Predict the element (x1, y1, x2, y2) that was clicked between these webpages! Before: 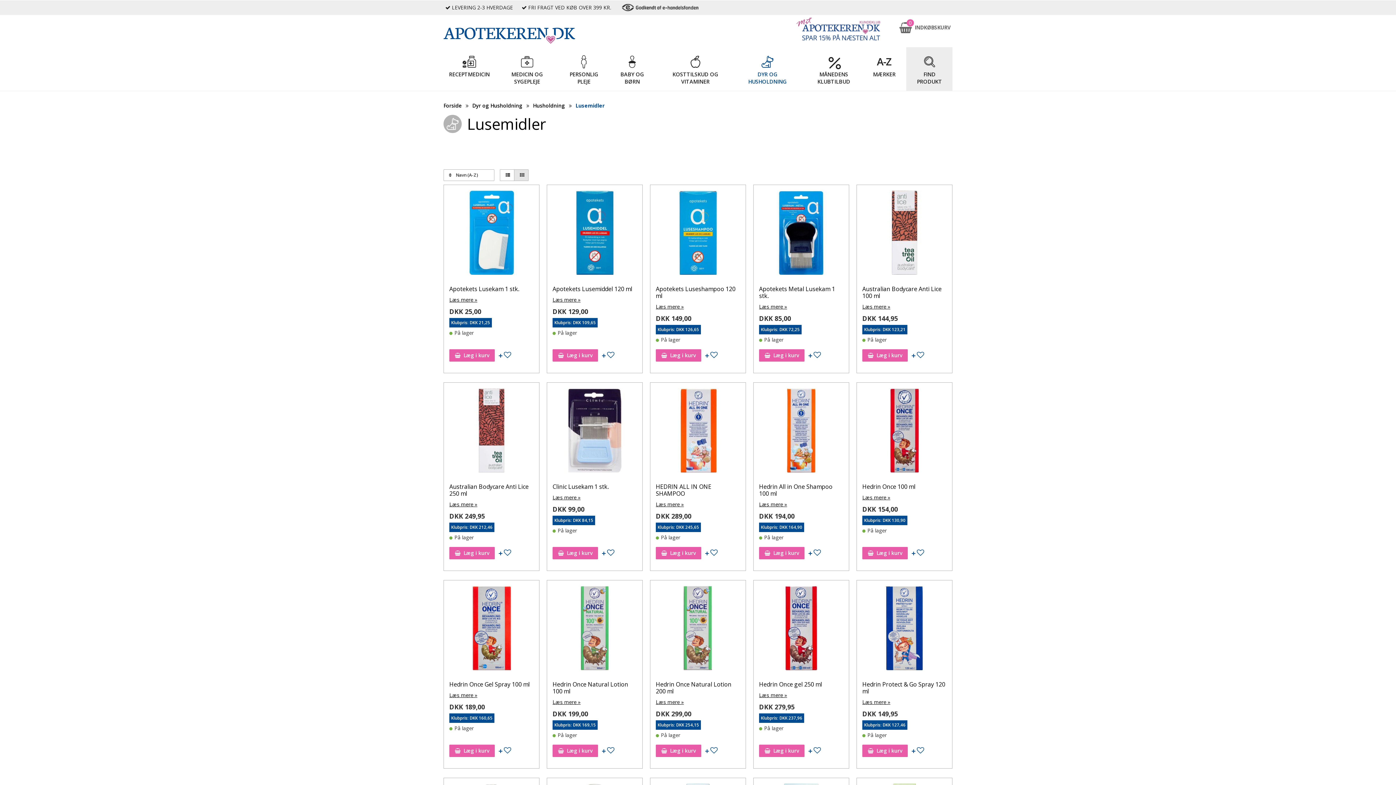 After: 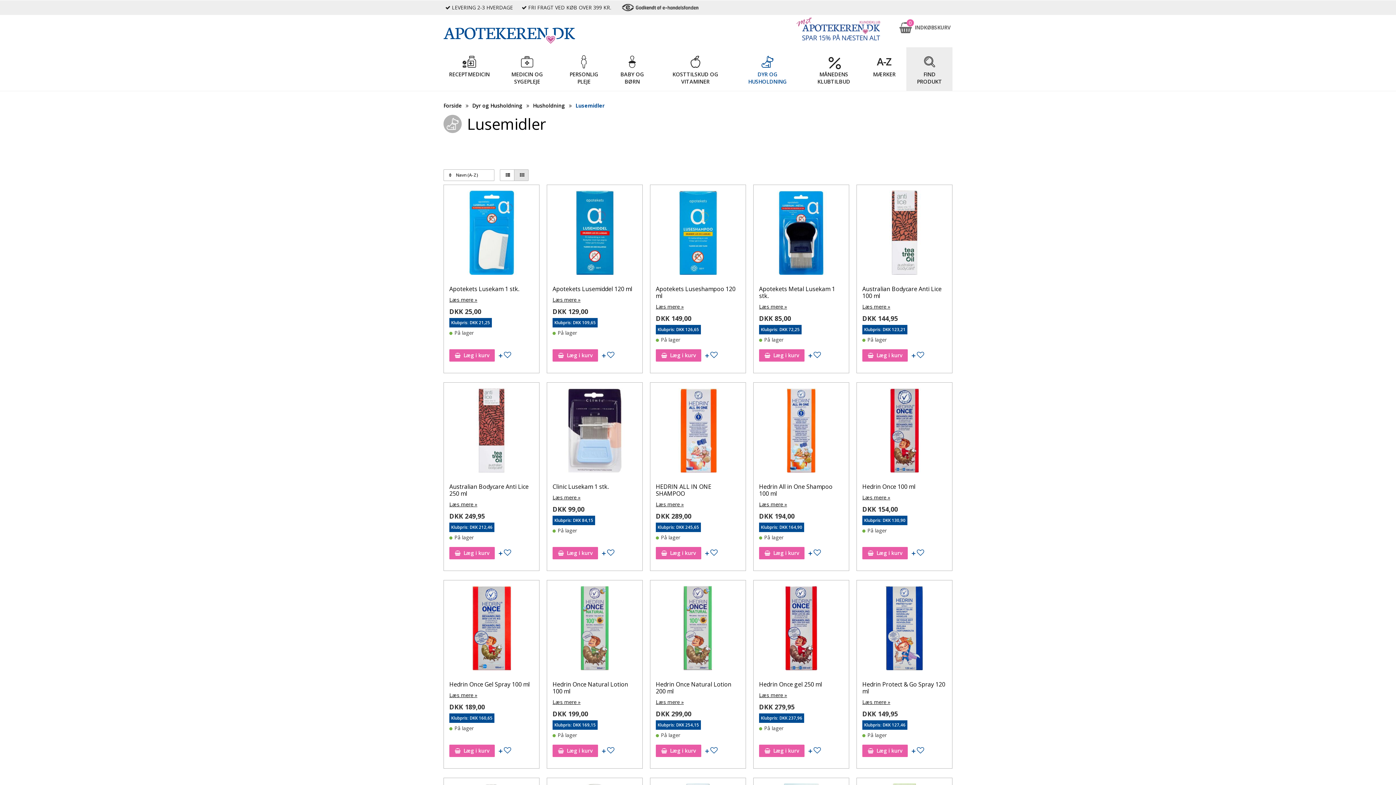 Action: label: Lusemidler bbox: (575, 102, 604, 109)